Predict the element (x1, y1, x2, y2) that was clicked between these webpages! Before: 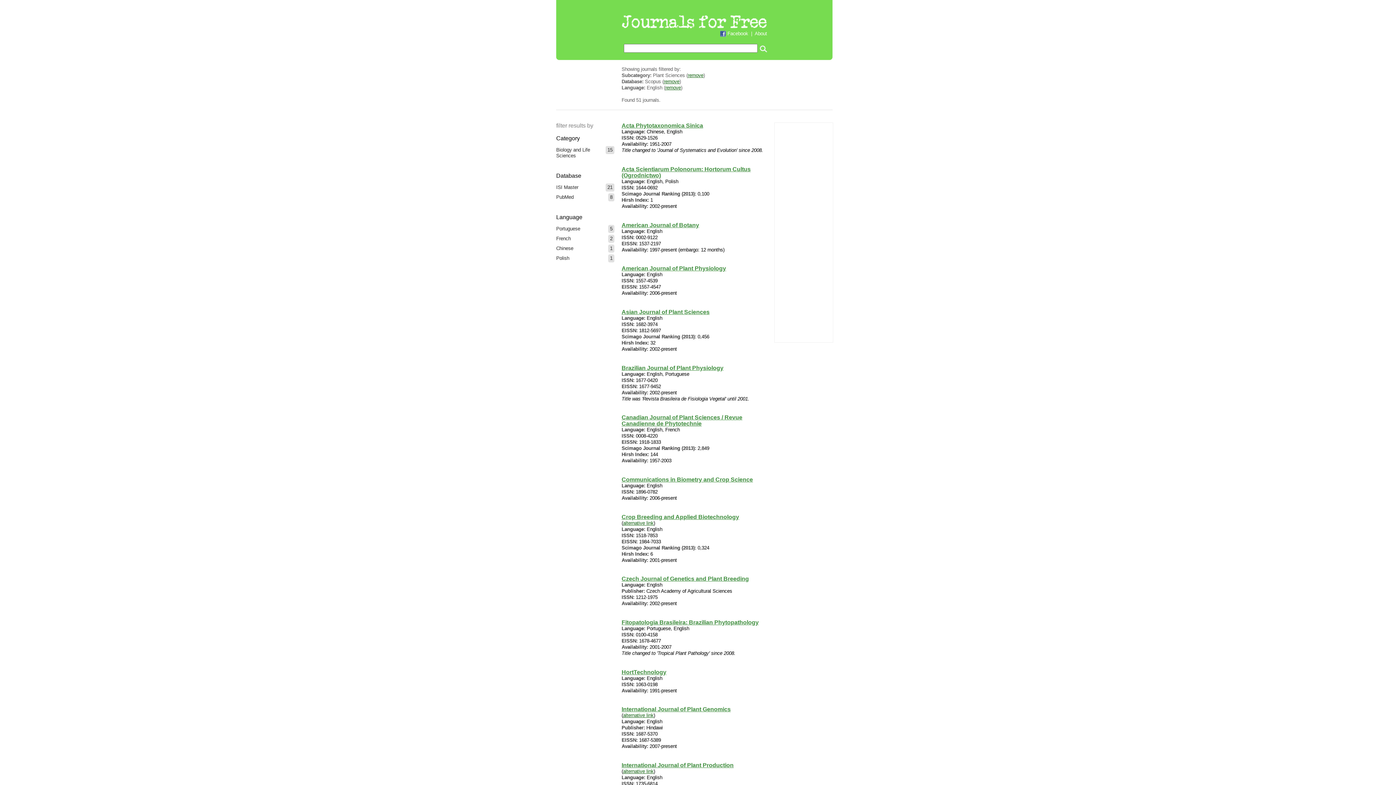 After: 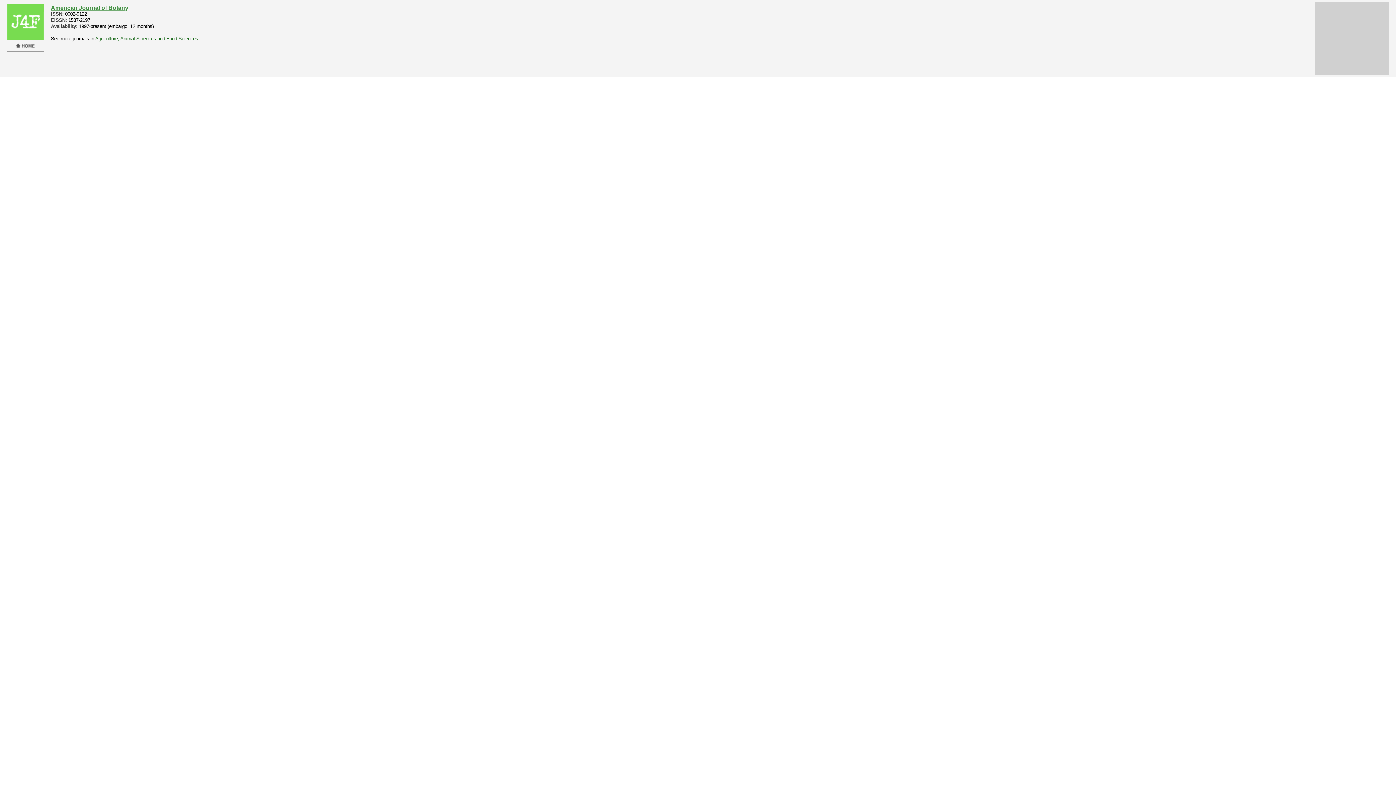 Action: label: American Journal of Botany bbox: (621, 222, 699, 228)